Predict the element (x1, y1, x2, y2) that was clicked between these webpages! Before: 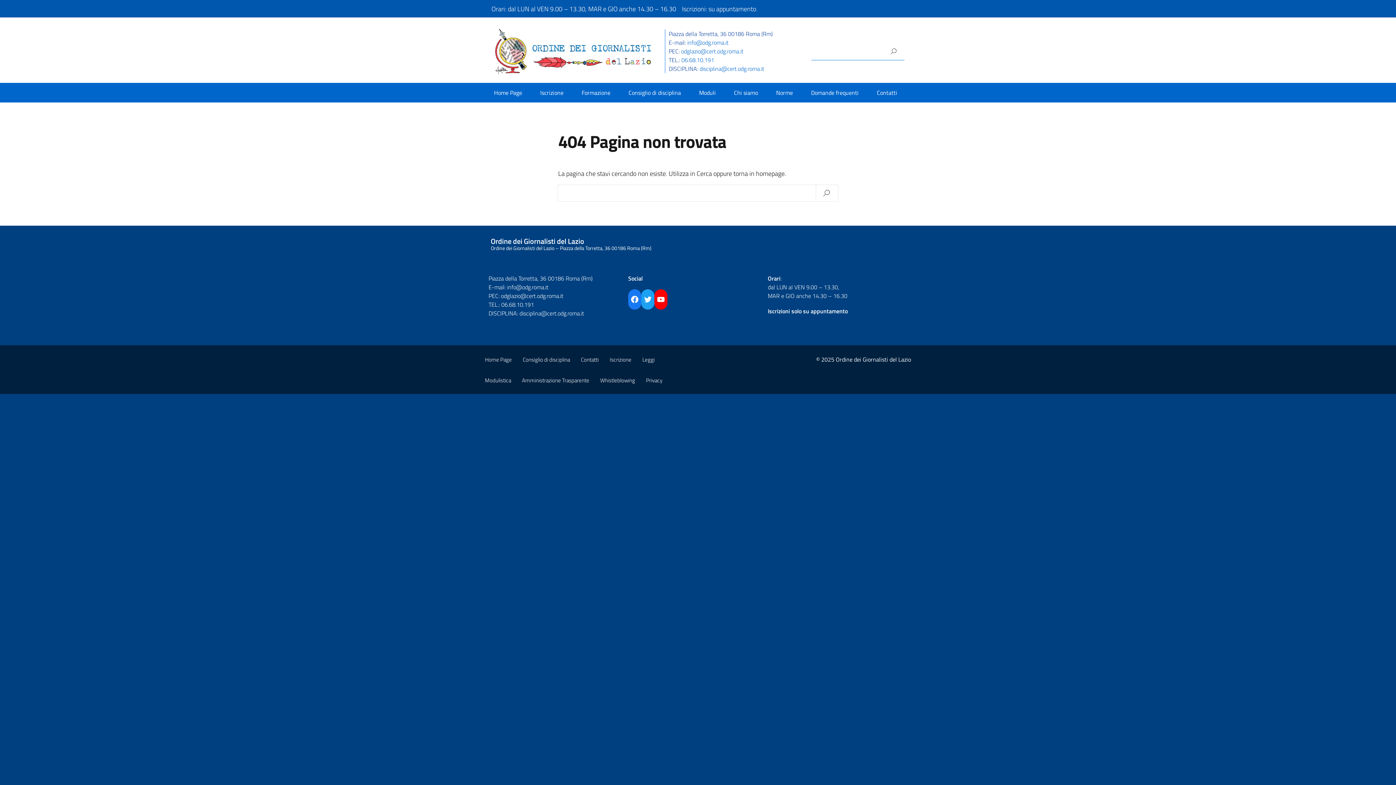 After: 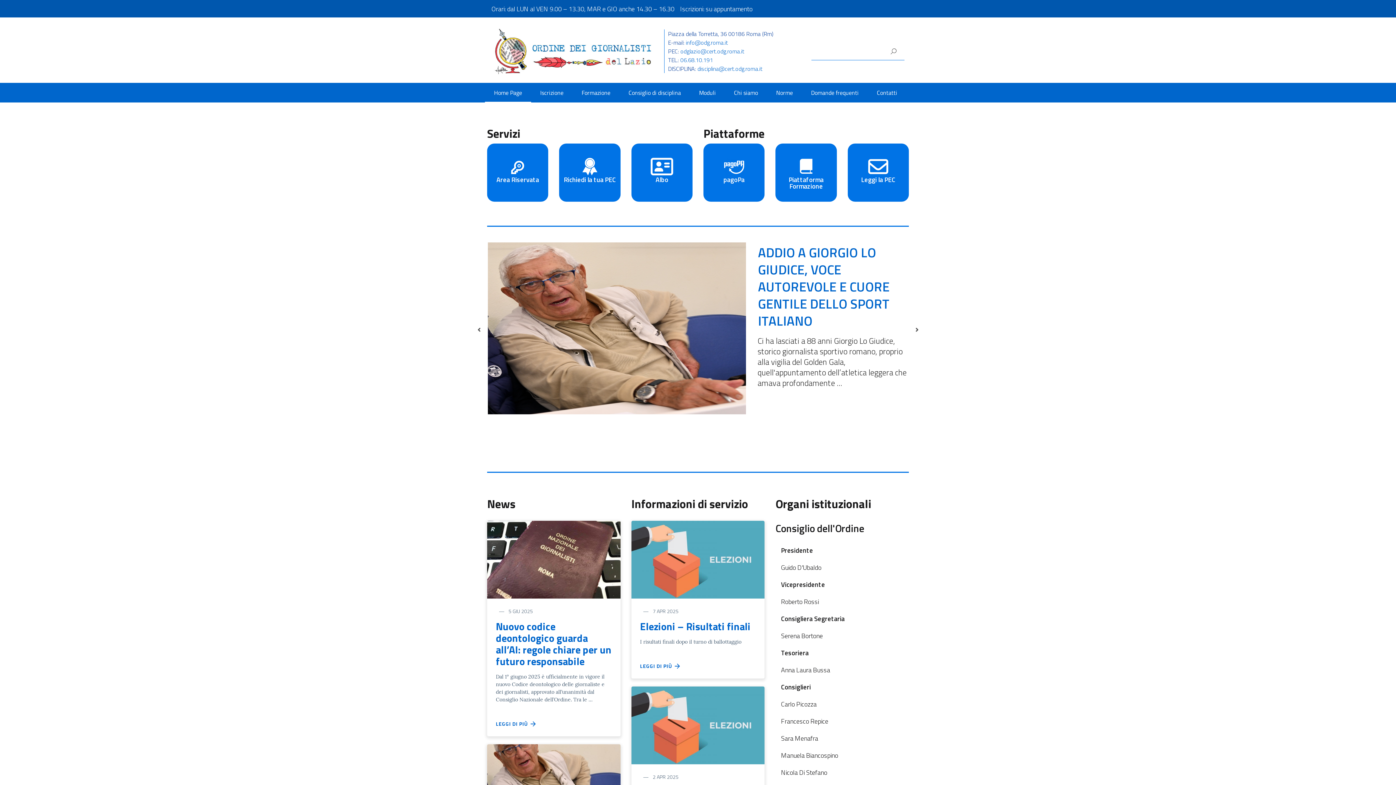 Action: bbox: (490, 237, 905, 251) label: Ordine dei Giornalisti del Lazio
Ordine dei Giornalisti del Lazio – Piazza della Torretta, 36 00186 Roma (Rm)